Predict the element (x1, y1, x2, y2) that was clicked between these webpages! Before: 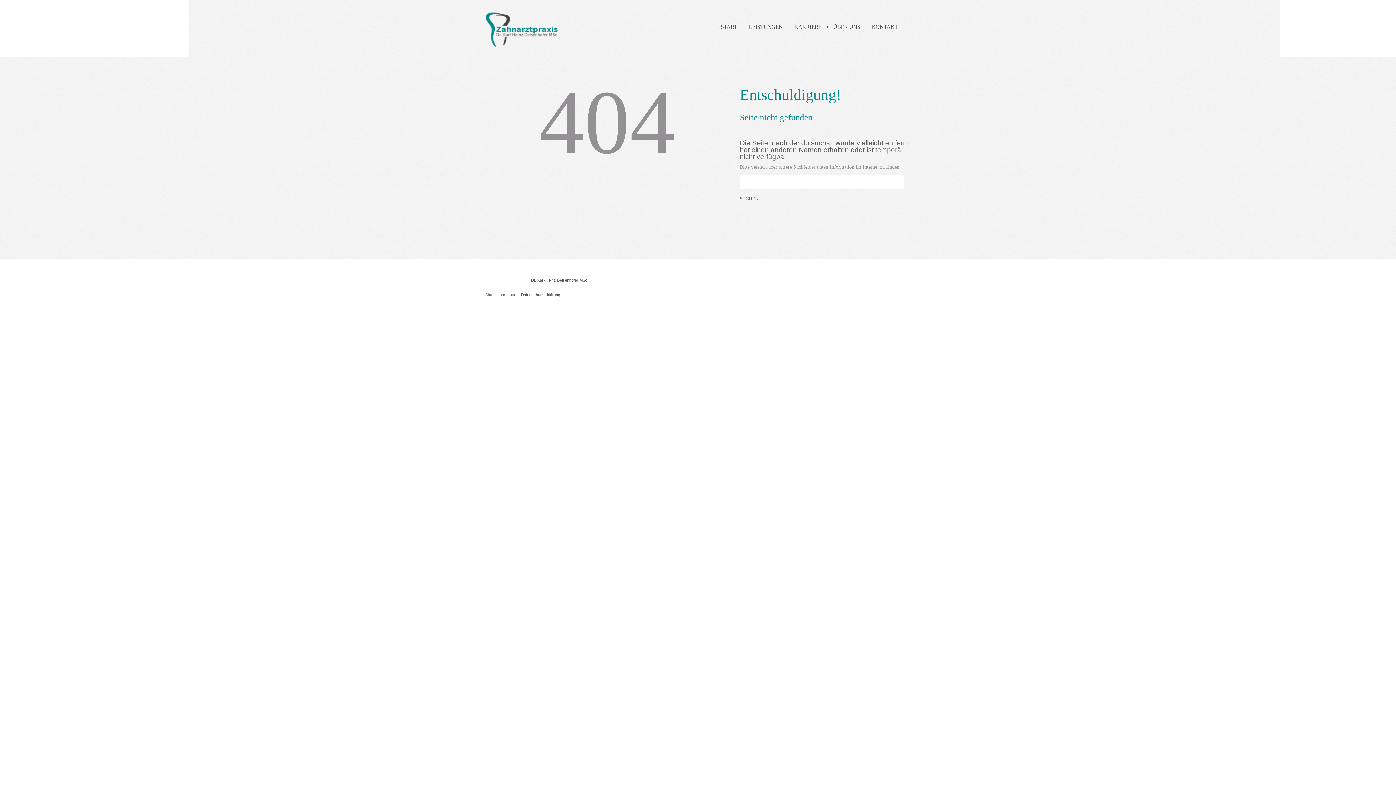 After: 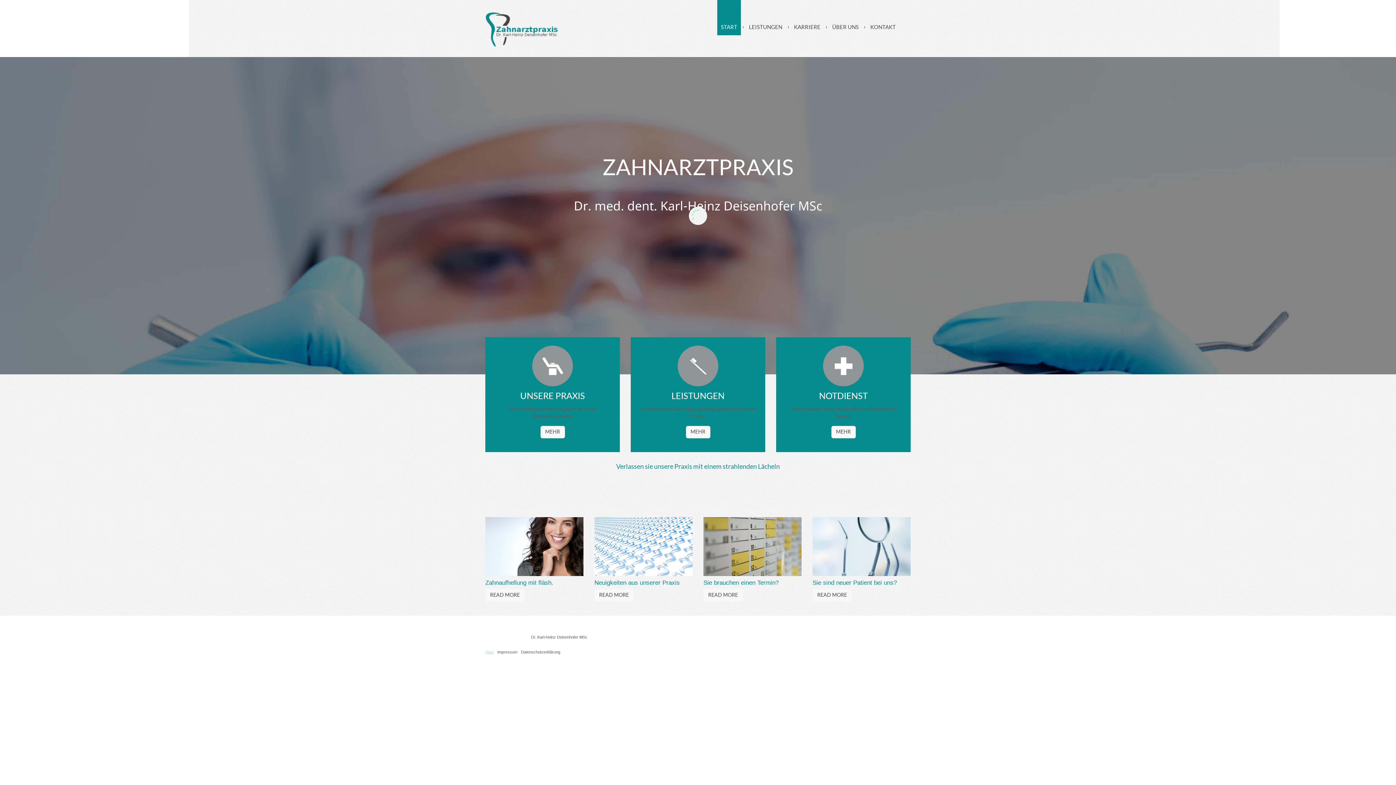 Action: bbox: (485, 26, 559, 31)